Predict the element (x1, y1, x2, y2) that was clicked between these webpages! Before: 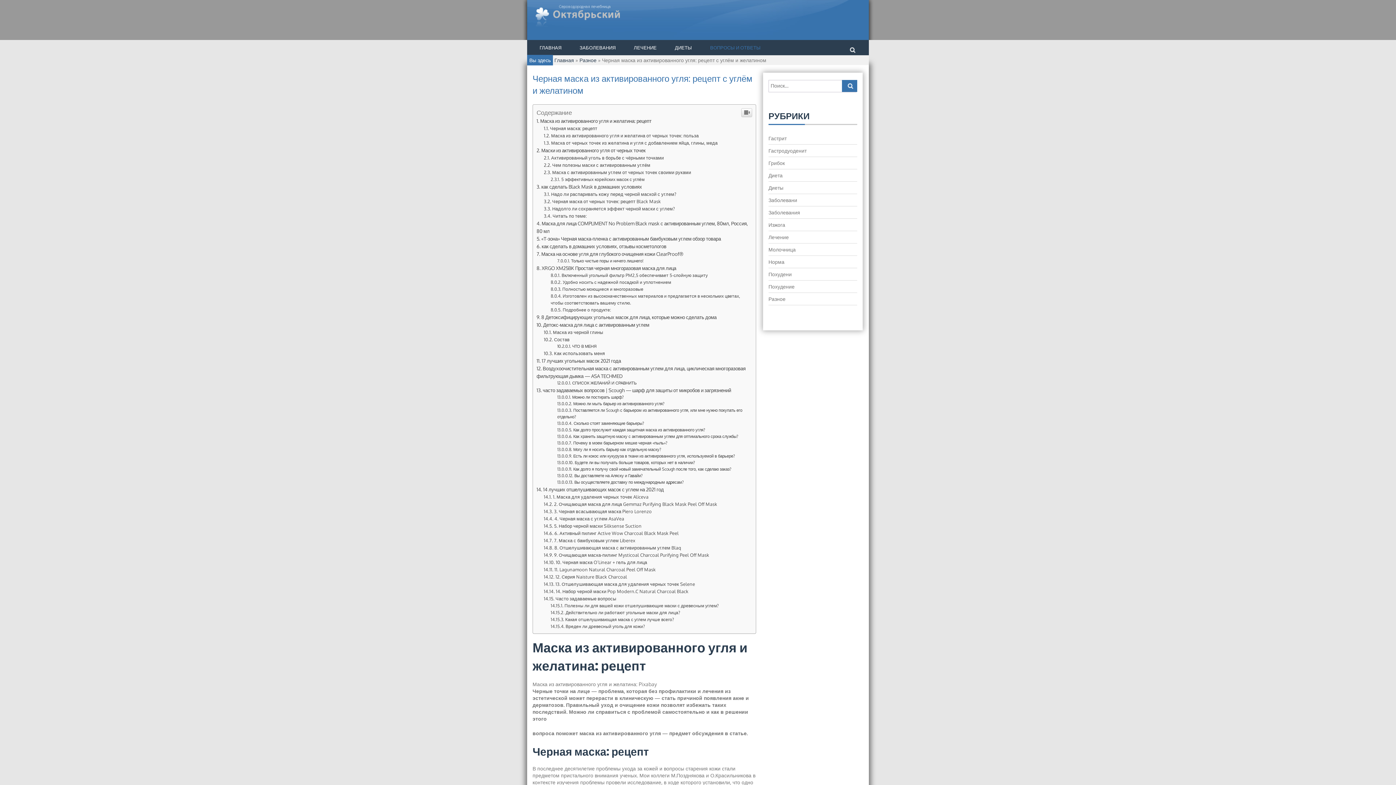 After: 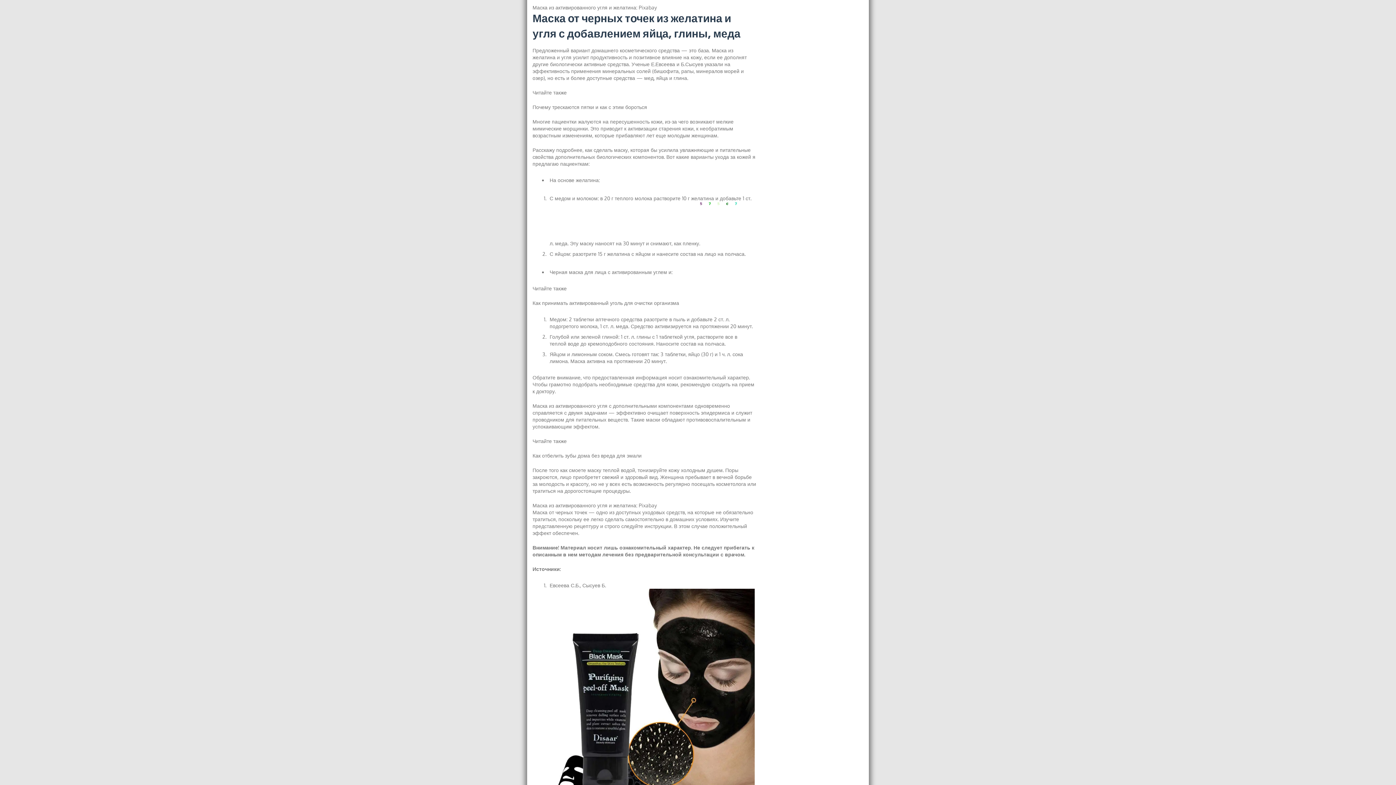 Action: bbox: (543, 390, 717, 396) label: Маска от черных точек из желатина и угля с добавлением яйца, глины, меда